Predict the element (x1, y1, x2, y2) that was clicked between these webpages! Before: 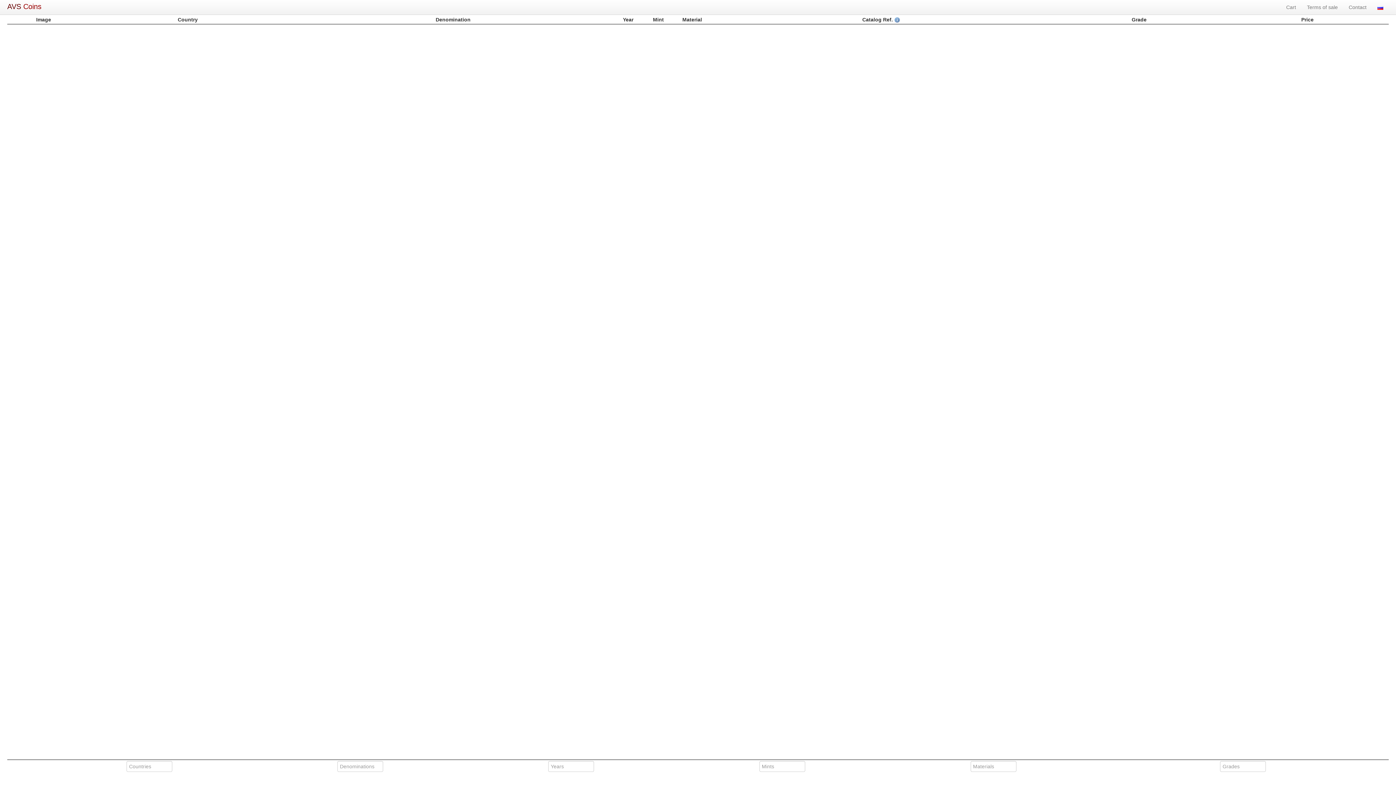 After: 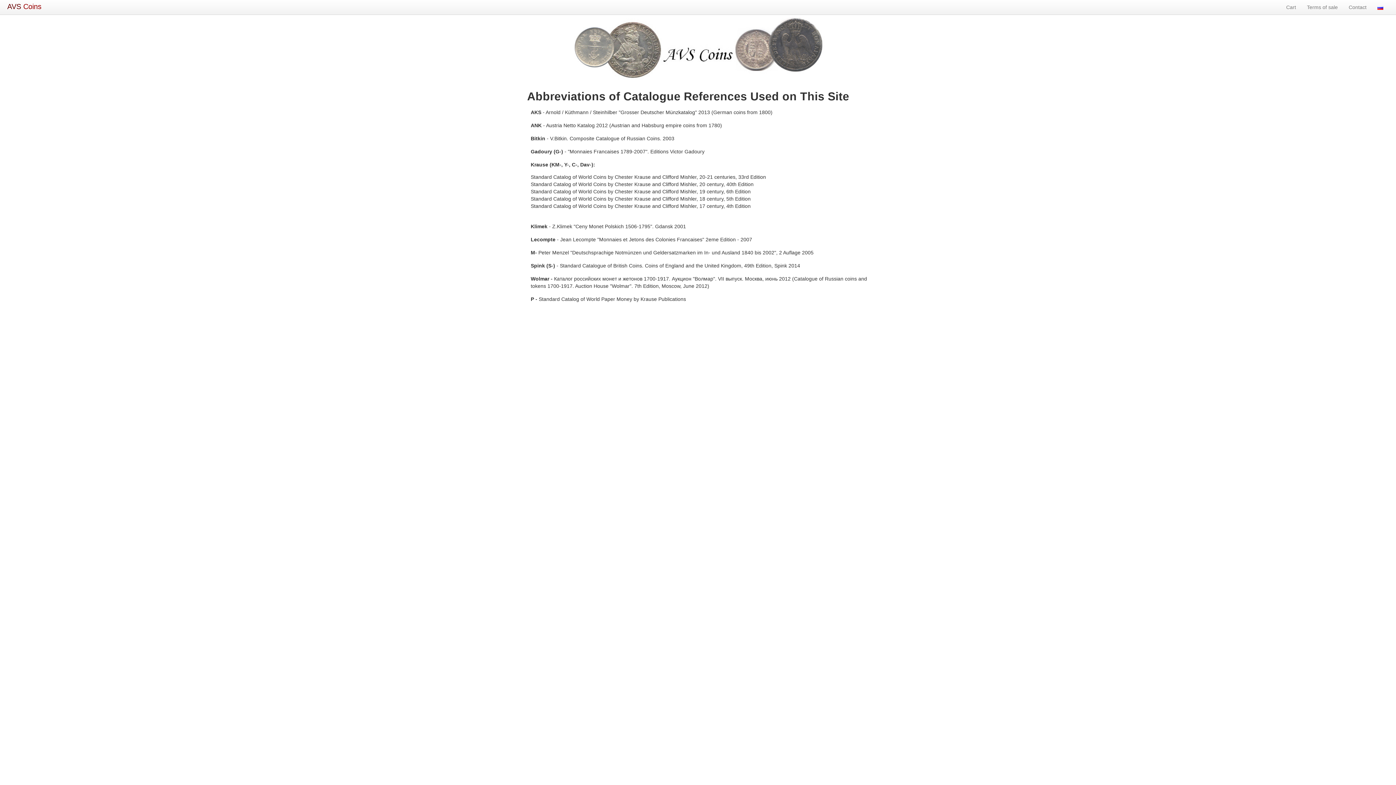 Action: bbox: (894, 16, 900, 22)